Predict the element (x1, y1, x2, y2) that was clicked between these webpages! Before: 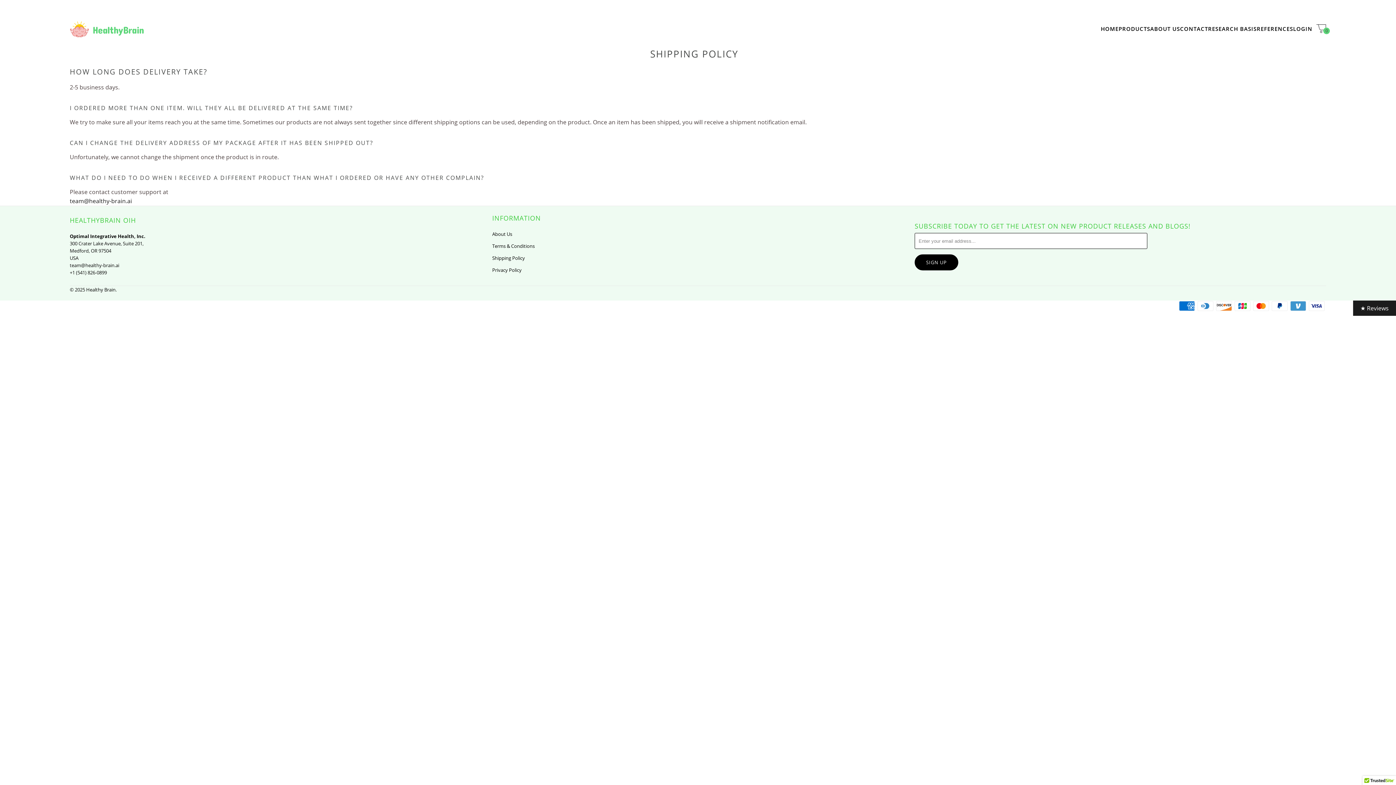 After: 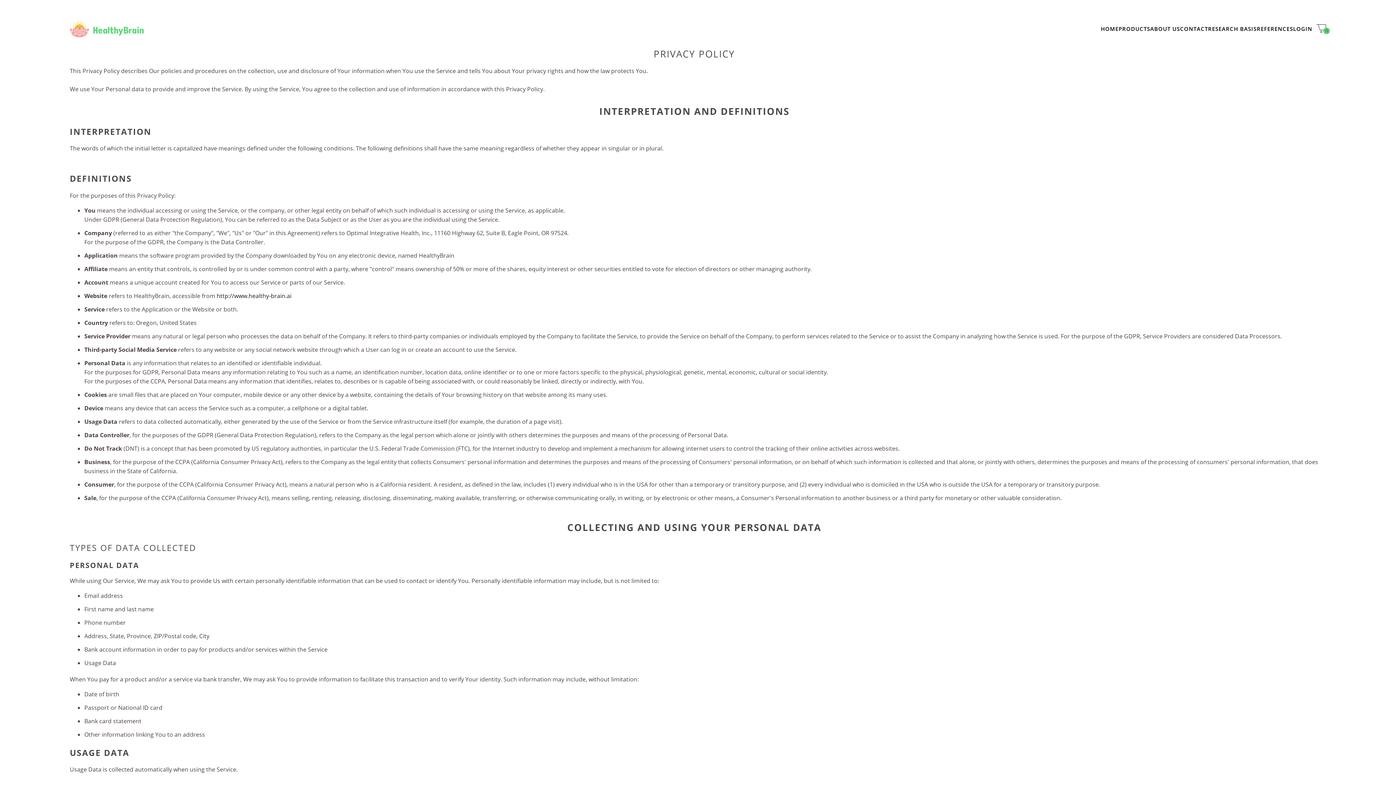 Action: bbox: (492, 266, 521, 273) label: Privacy Policy